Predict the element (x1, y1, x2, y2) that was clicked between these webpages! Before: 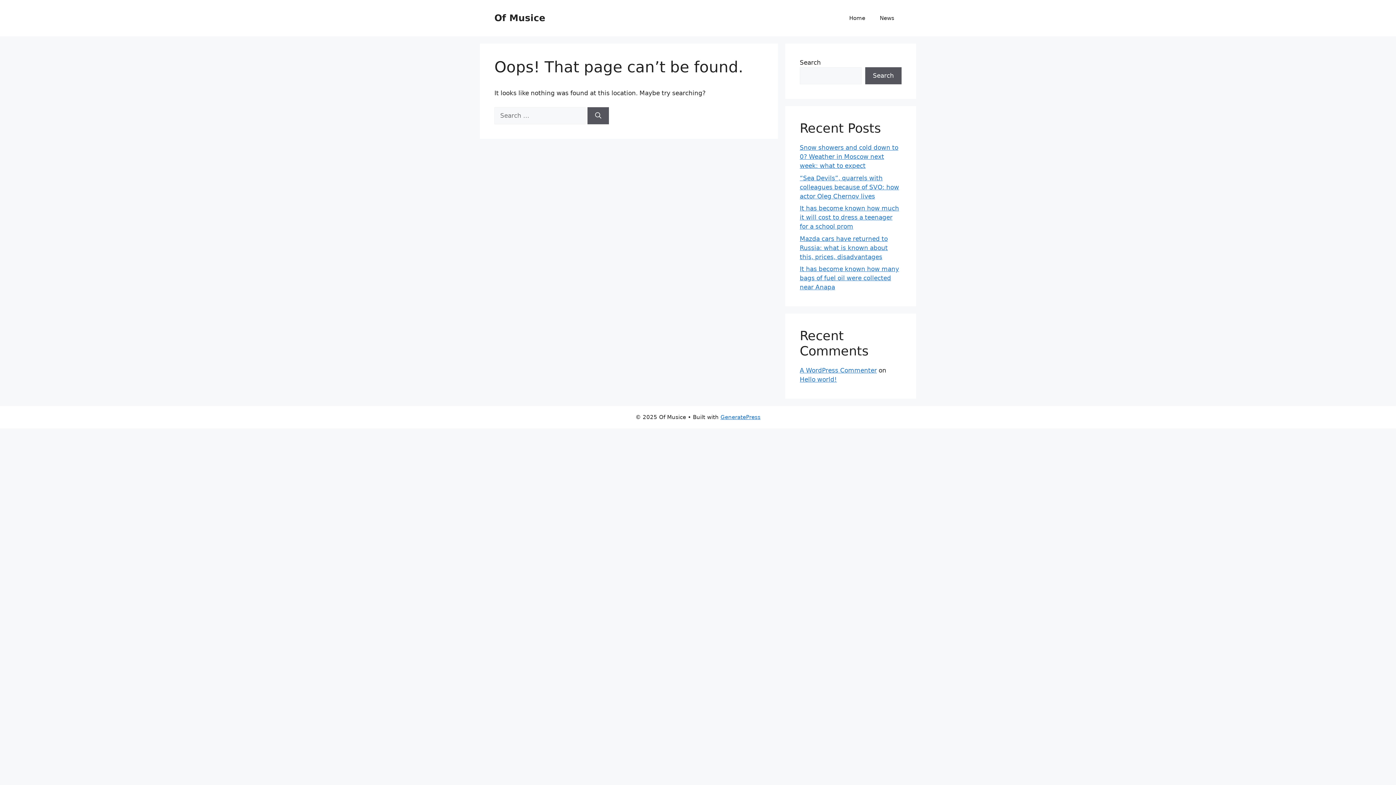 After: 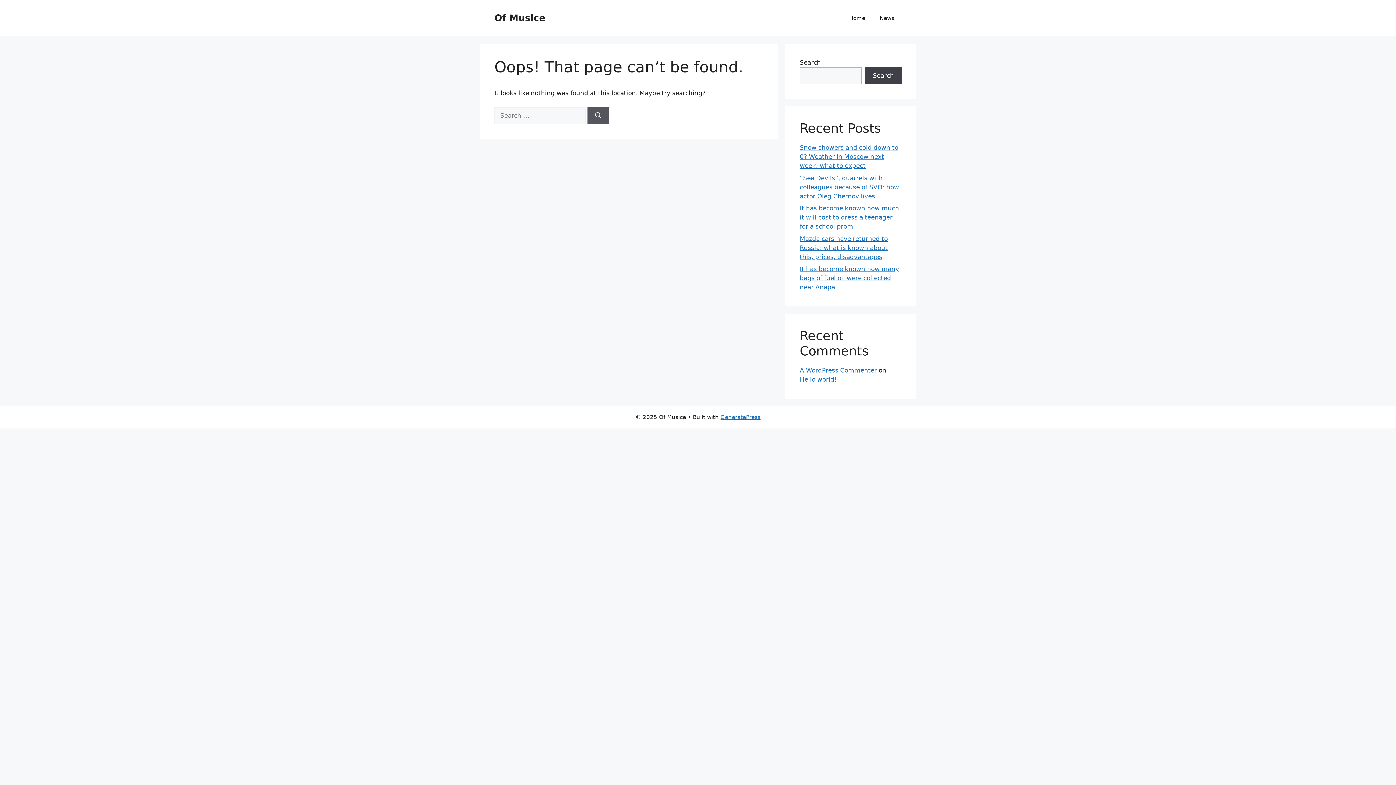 Action: label: Search bbox: (865, 67, 901, 84)